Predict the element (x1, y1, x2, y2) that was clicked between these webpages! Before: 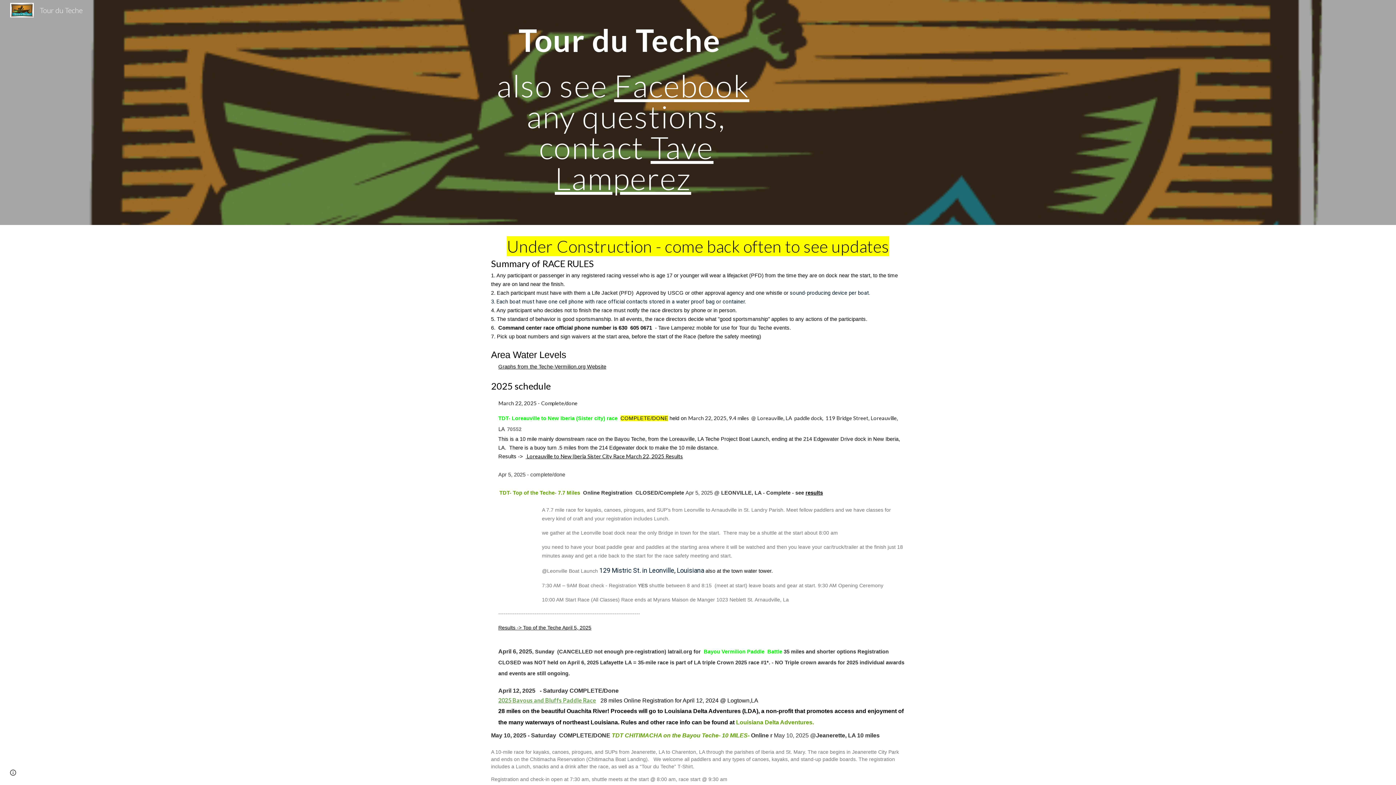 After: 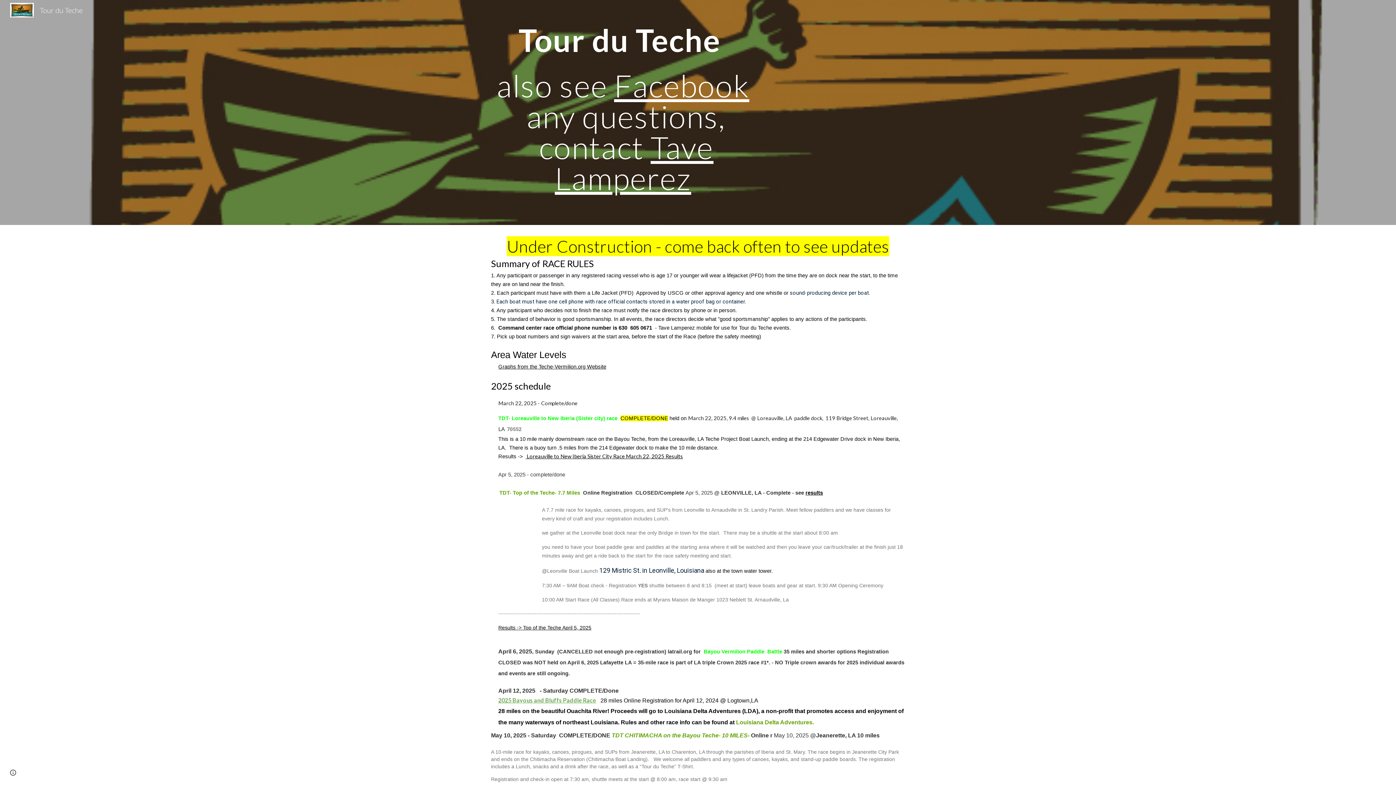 Action: label:  Loreauville to New Iberia Sister City Race March 22, 2025 Results bbox: (525, 453, 683, 459)